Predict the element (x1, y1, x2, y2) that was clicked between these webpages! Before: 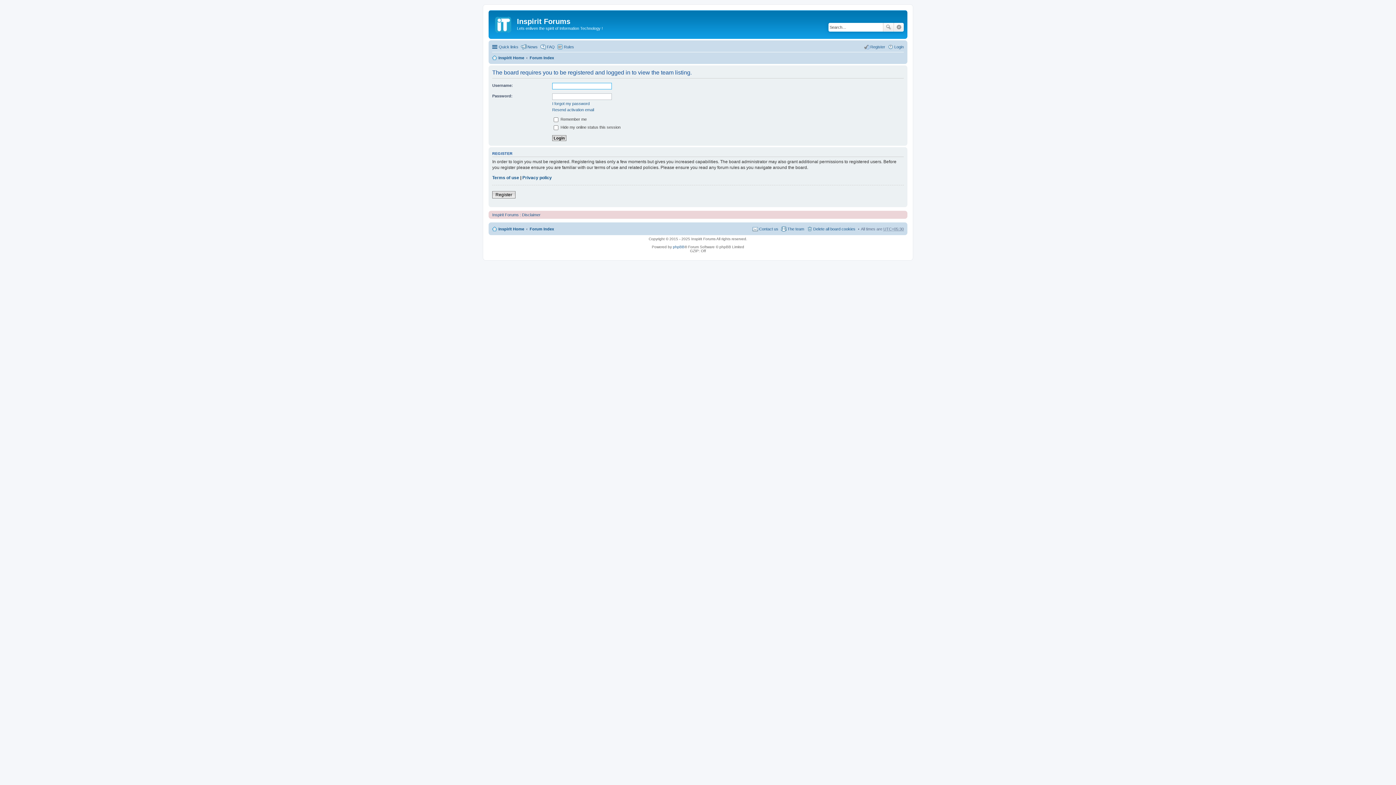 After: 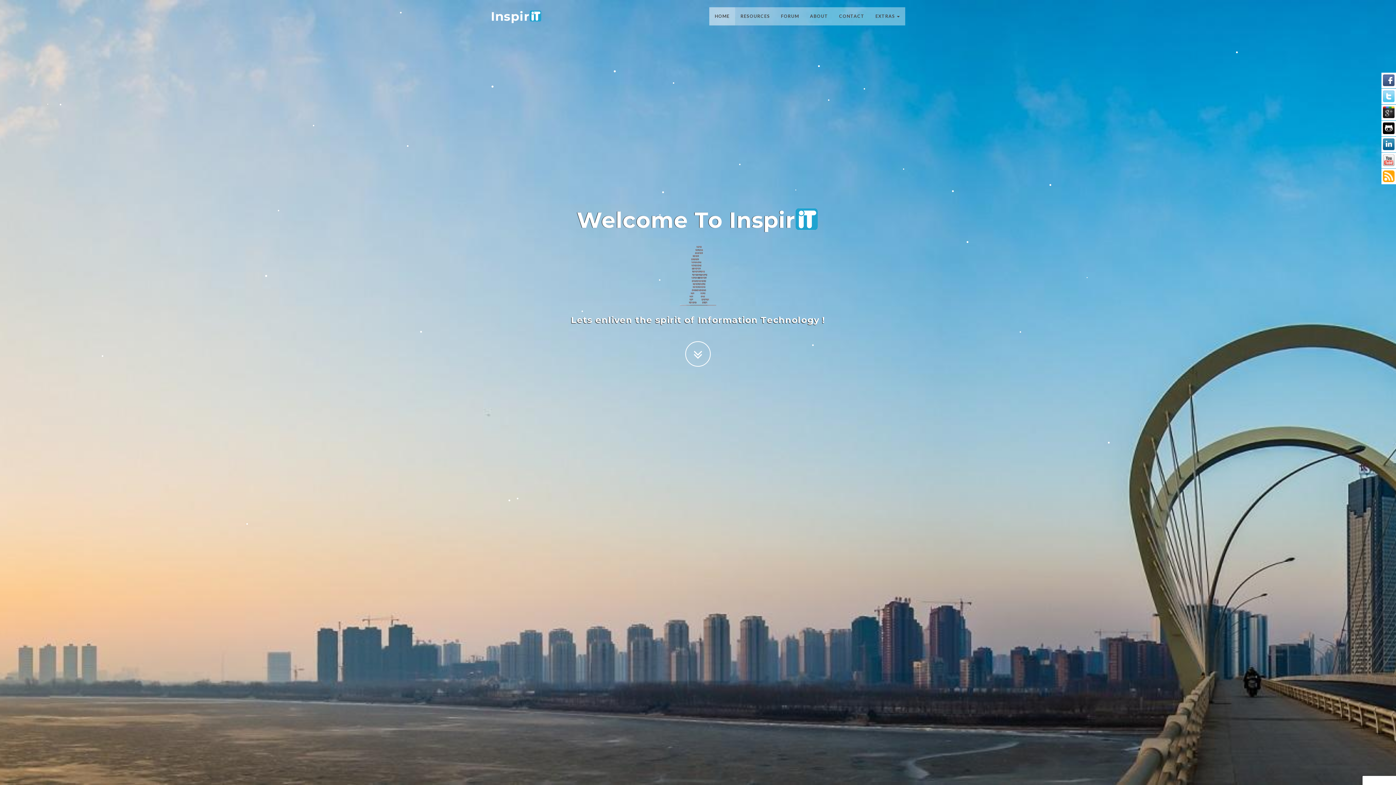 Action: bbox: (490, 12, 517, 34)